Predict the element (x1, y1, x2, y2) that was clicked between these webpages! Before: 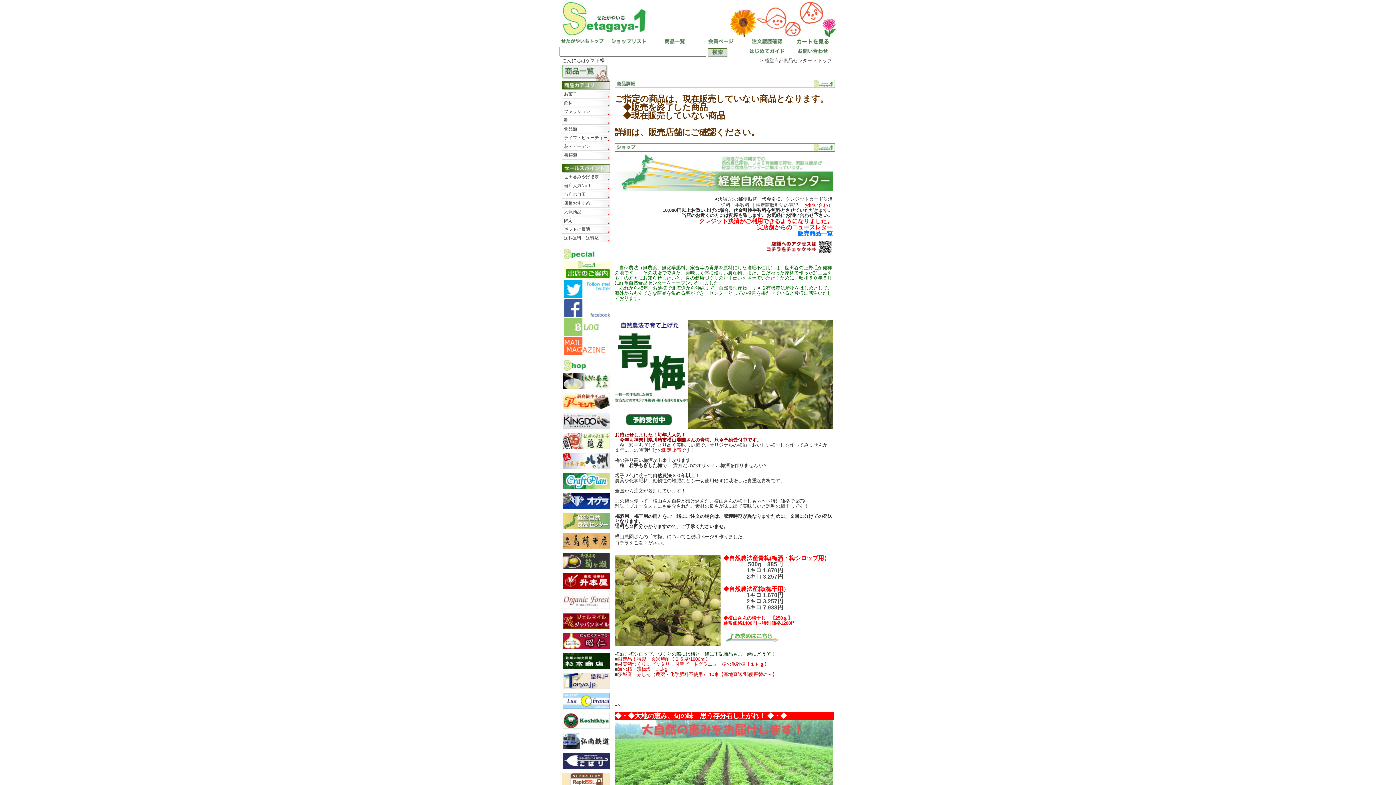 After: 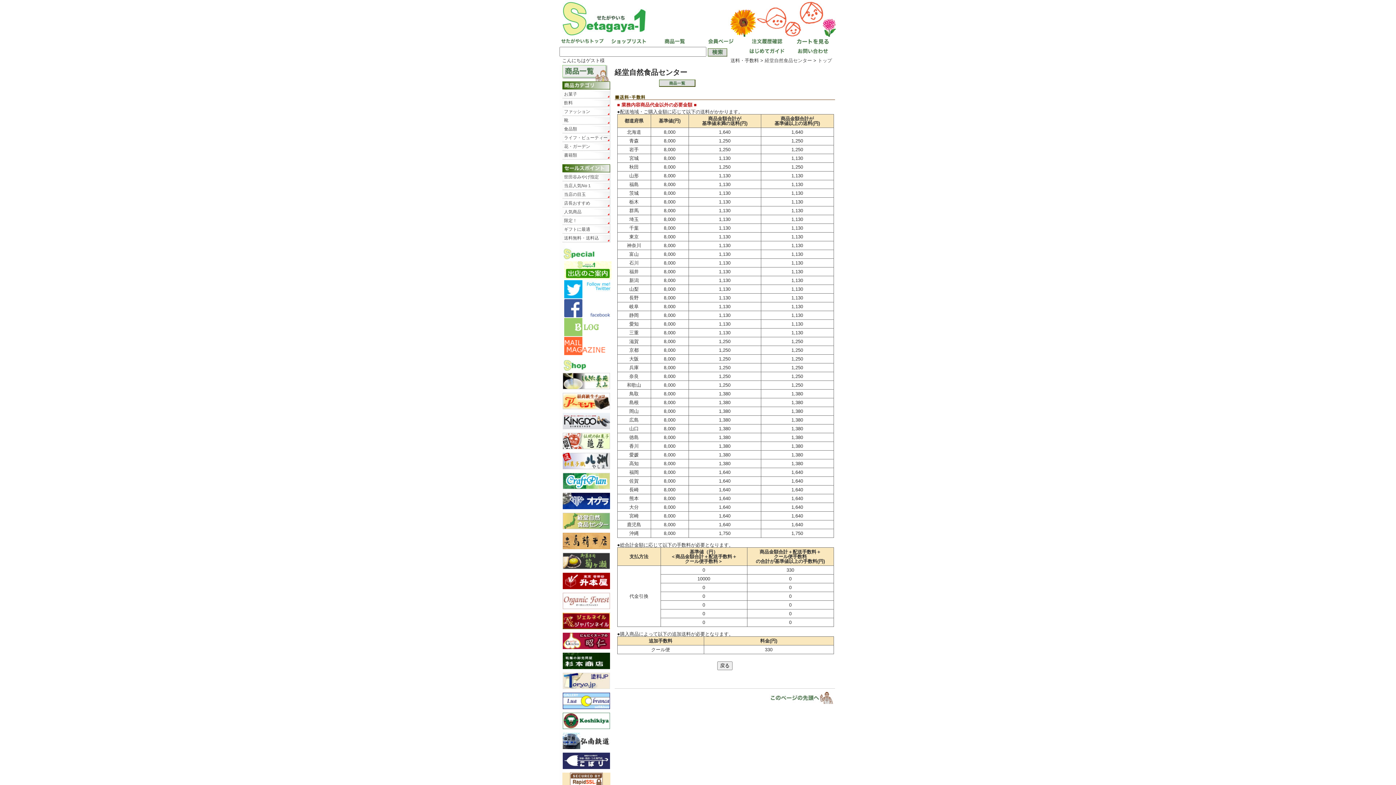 Action: label: 送料・手数料  bbox: (721, 202, 751, 208)